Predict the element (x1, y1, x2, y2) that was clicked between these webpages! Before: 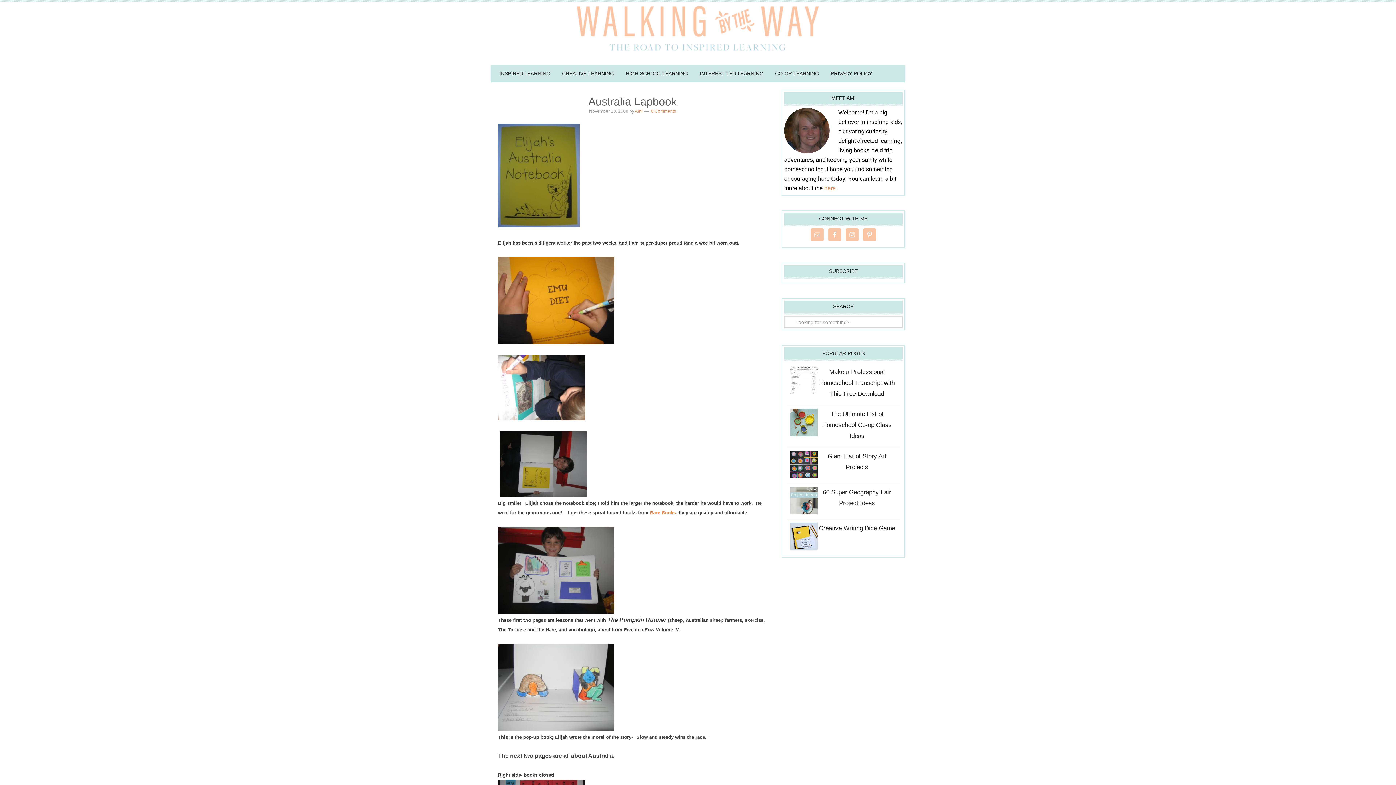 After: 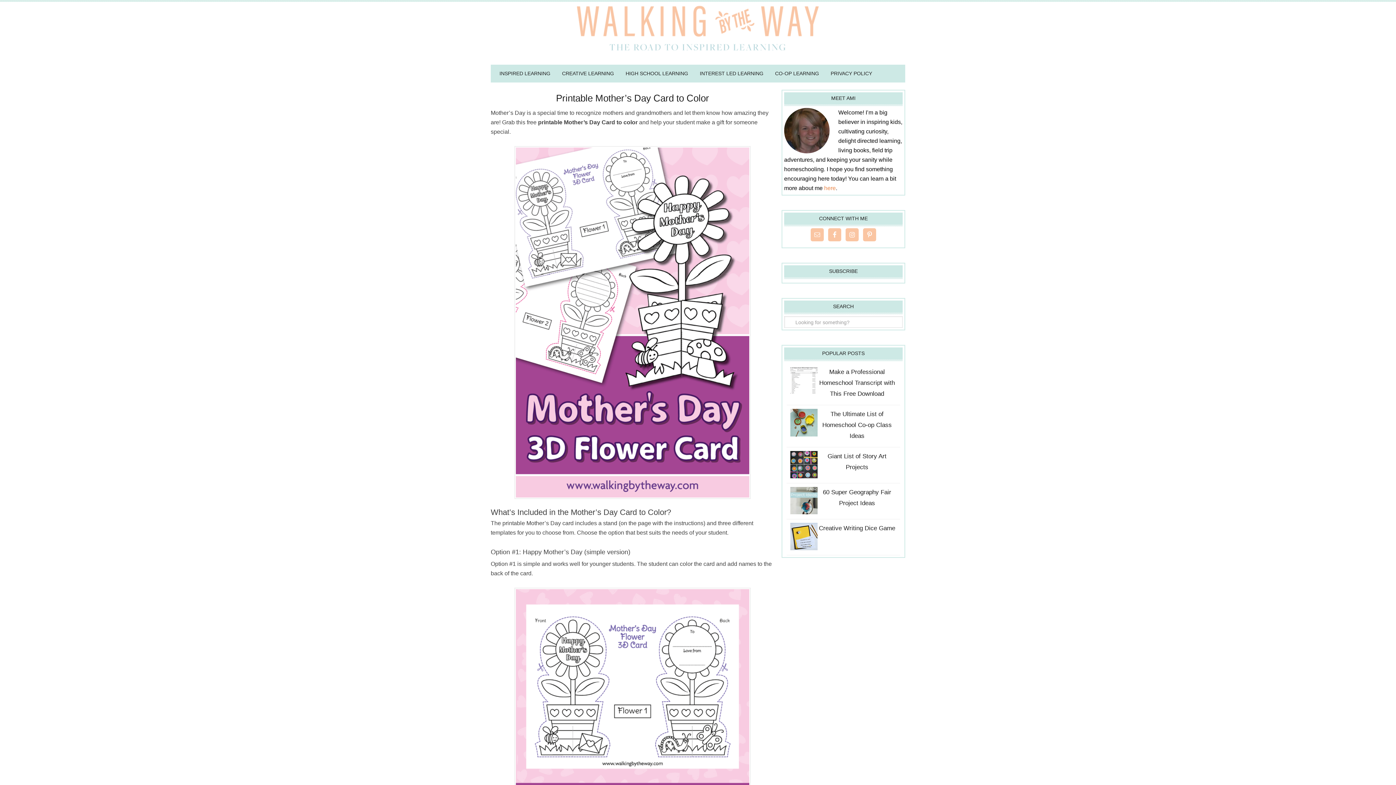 Action: bbox: (494, 66, 555, 80) label: INSPIRED LEARNING